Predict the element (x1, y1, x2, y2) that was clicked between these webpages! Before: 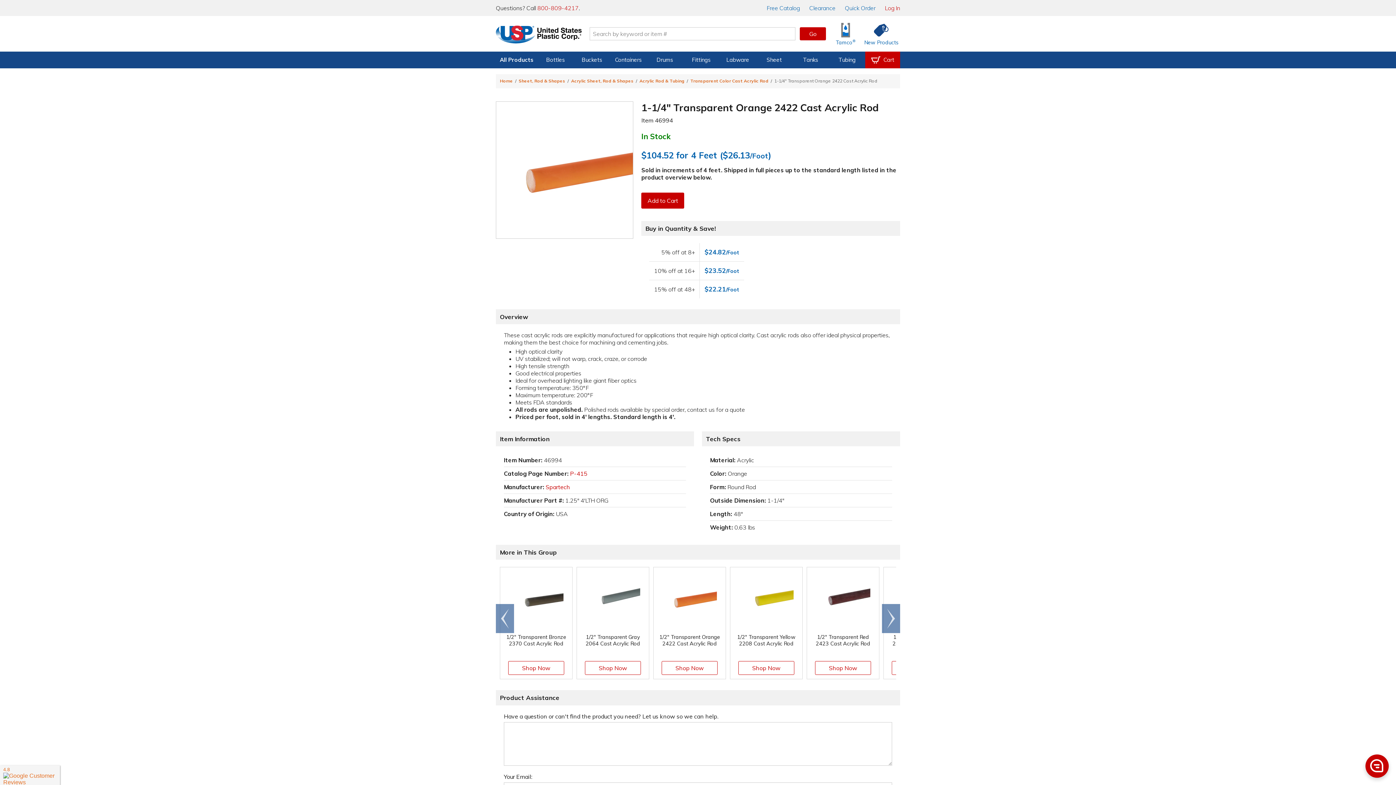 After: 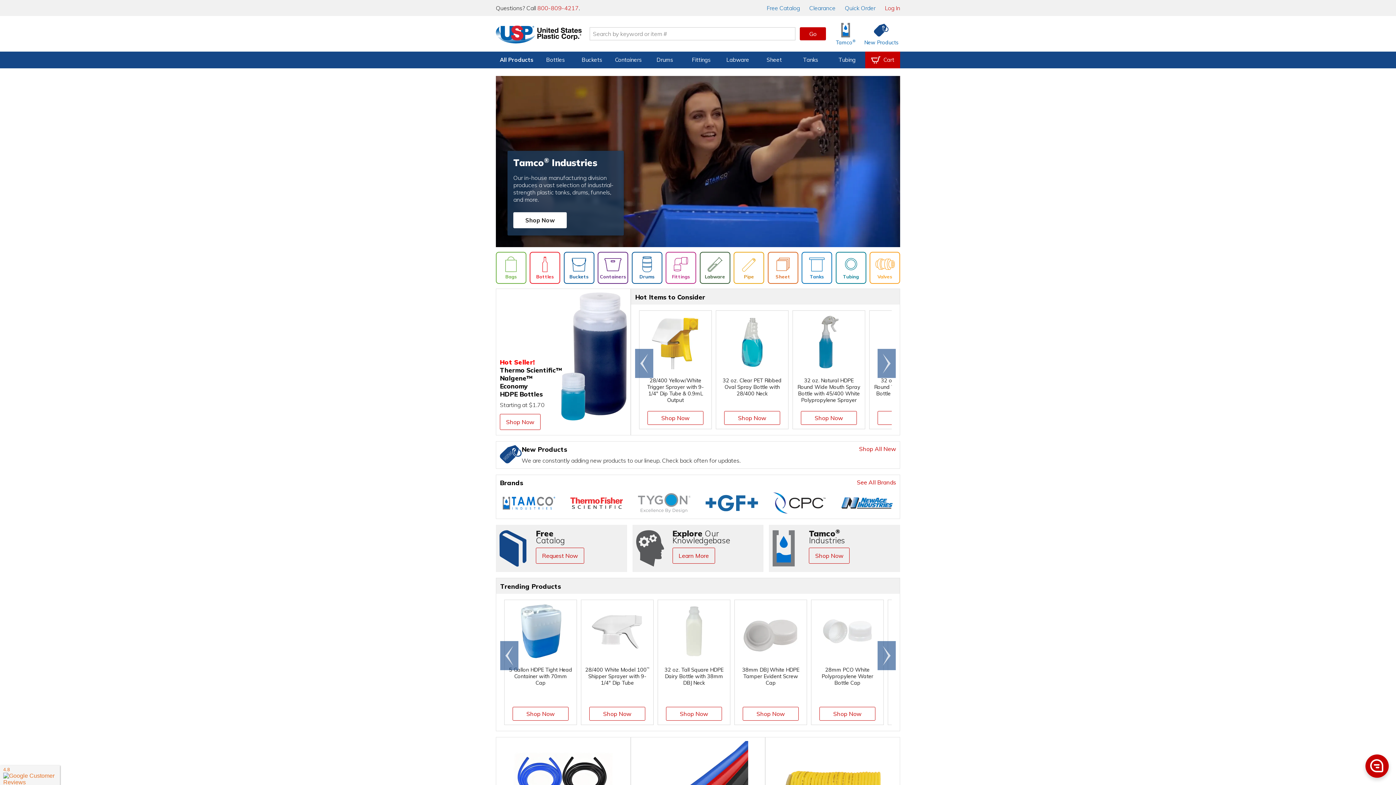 Action: label: Home bbox: (500, 78, 518, 83)